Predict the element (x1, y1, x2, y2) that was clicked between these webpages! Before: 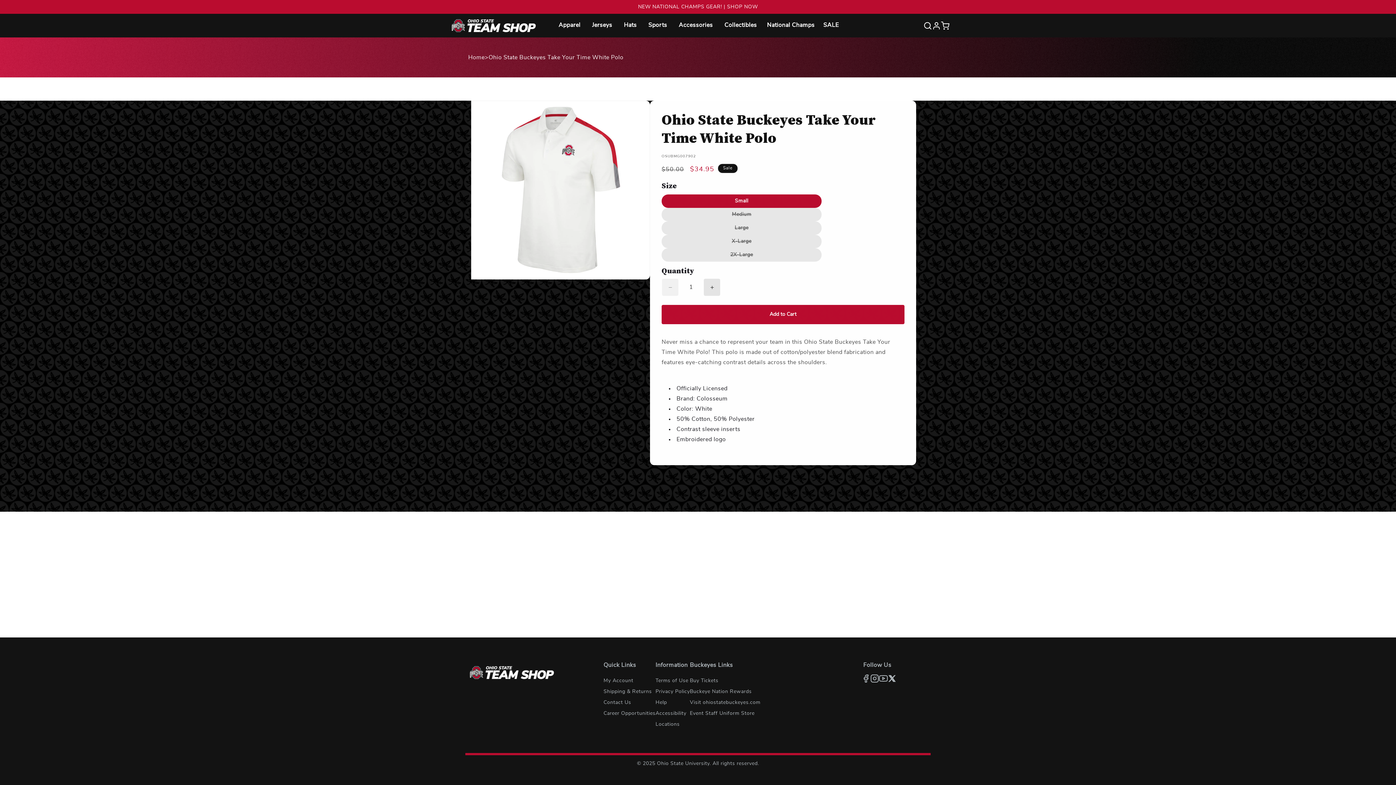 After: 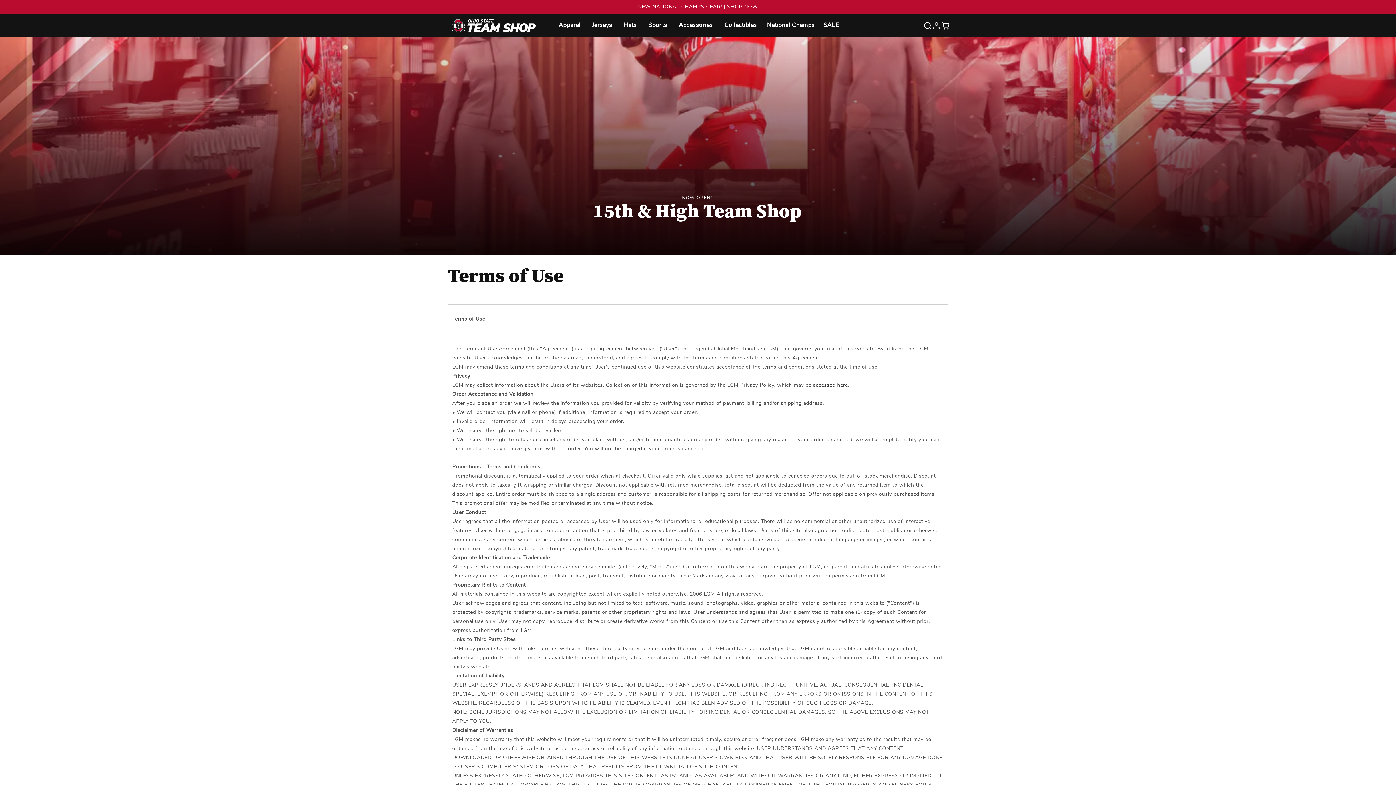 Action: label: Terms of Use bbox: (655, 675, 688, 686)